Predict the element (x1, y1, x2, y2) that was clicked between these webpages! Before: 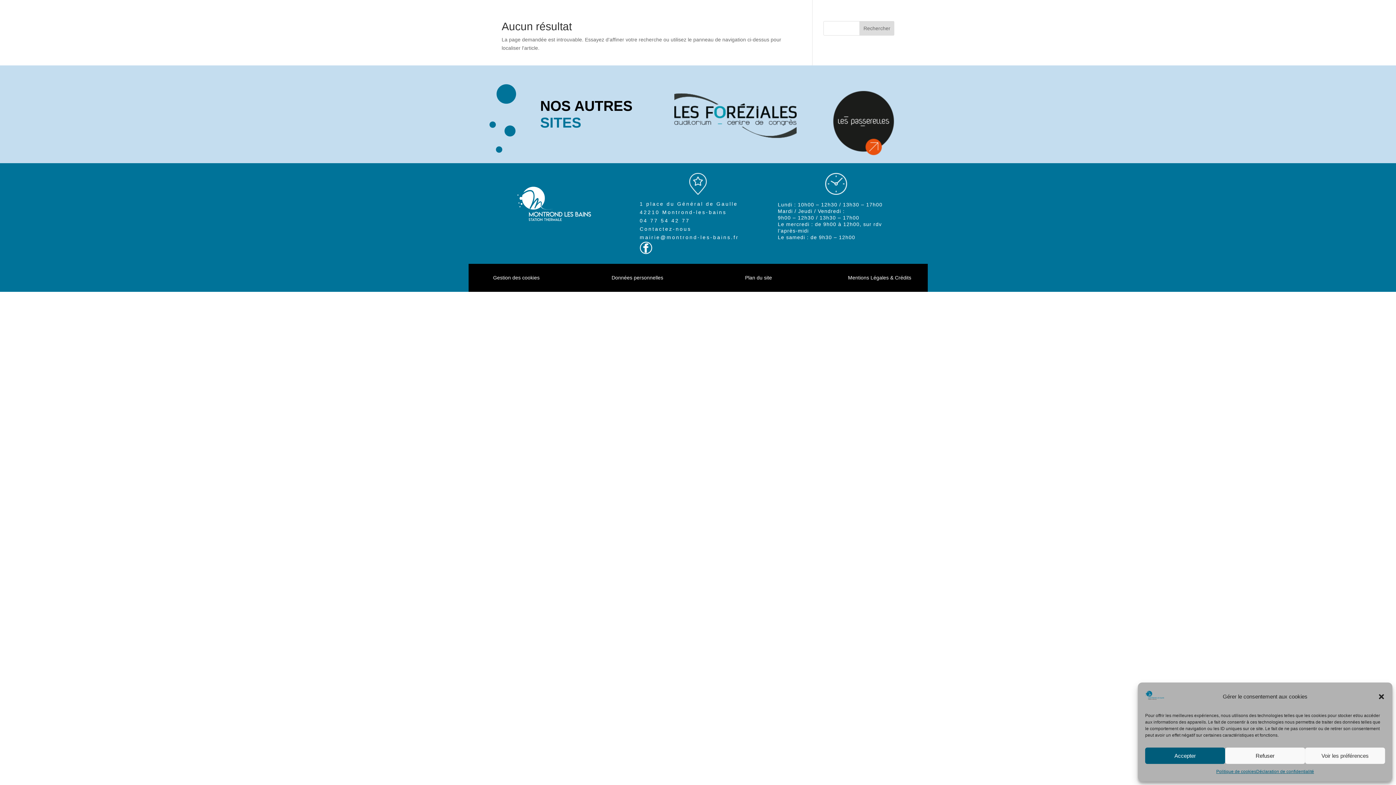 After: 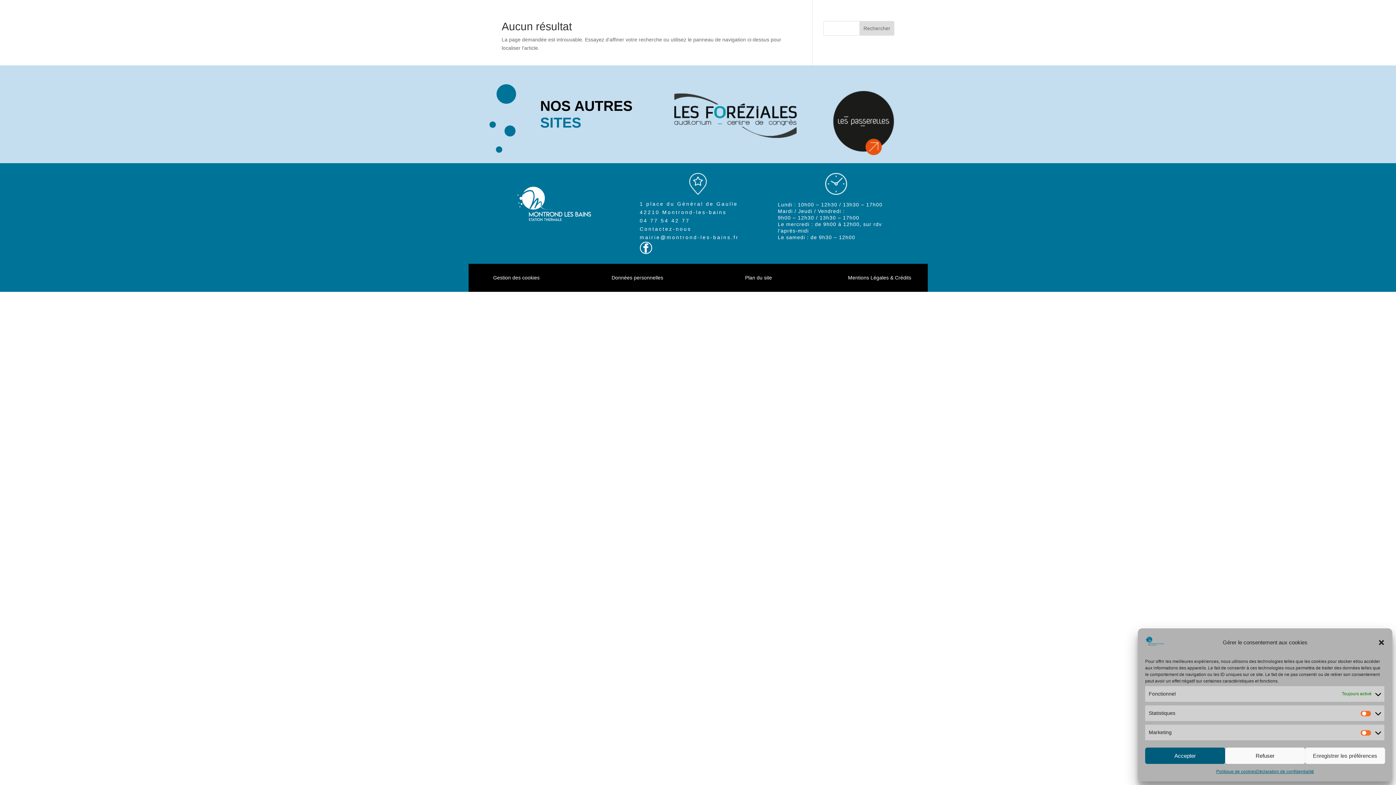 Action: bbox: (1305, 748, 1385, 764) label: Voir les préférences